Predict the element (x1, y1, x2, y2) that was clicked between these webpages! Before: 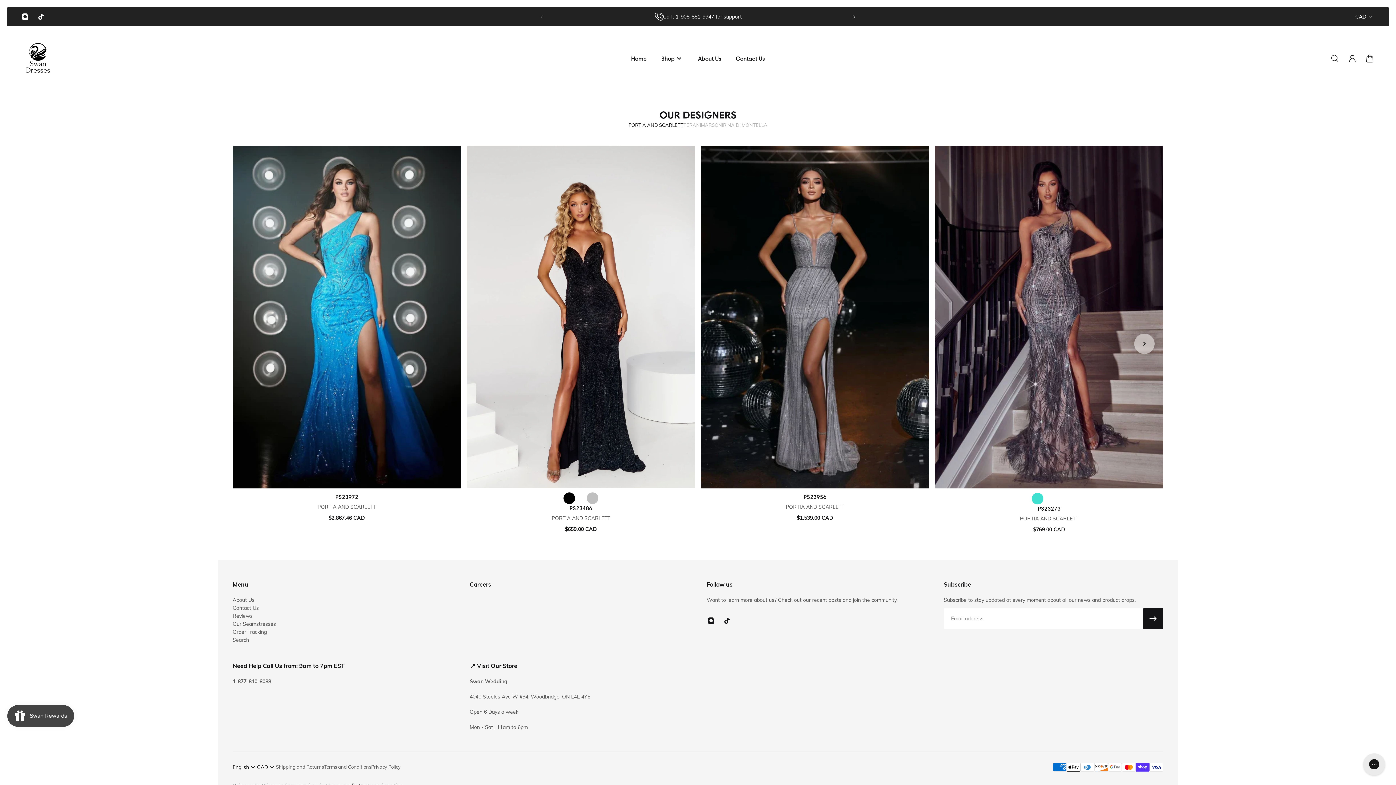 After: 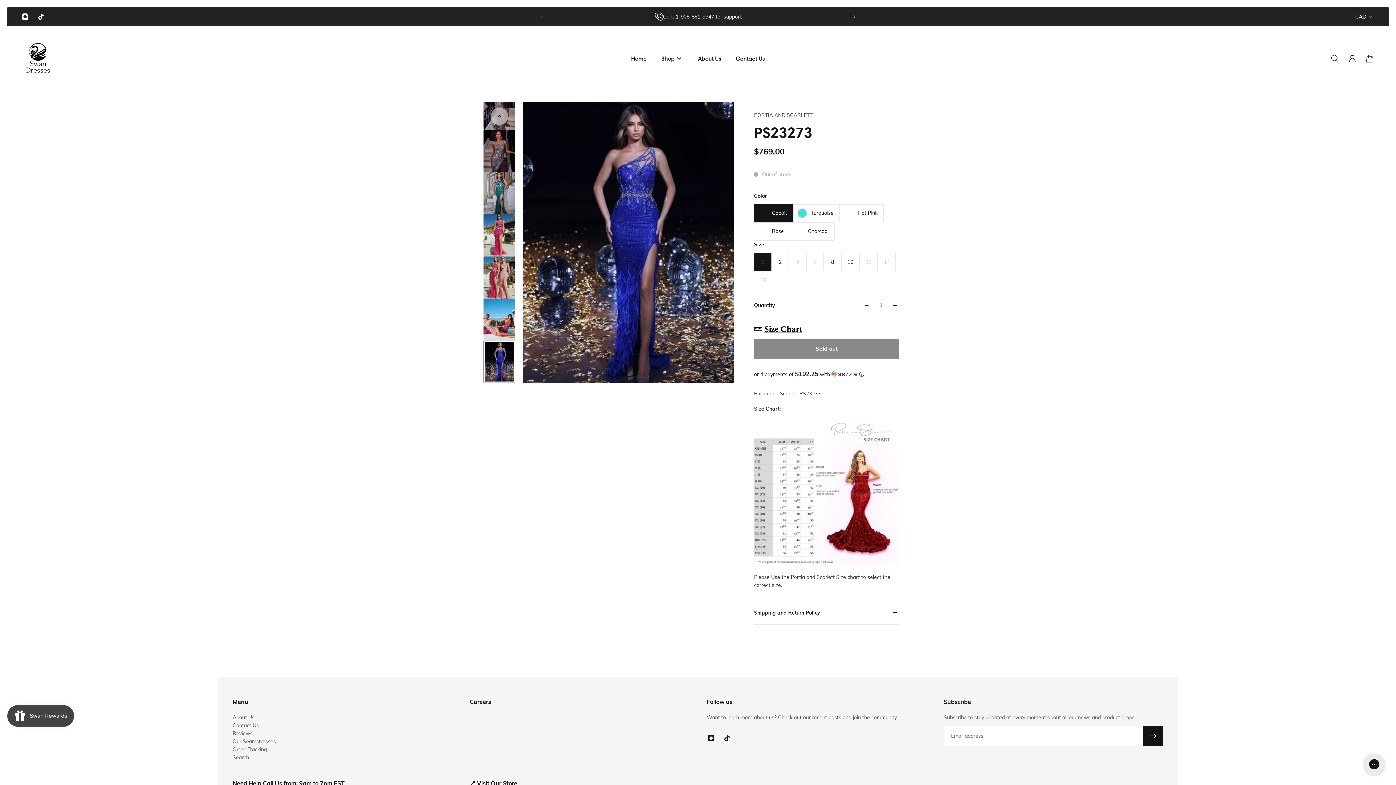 Action: label: Cobalt / 0 bbox: (1020, 492, 1032, 504)